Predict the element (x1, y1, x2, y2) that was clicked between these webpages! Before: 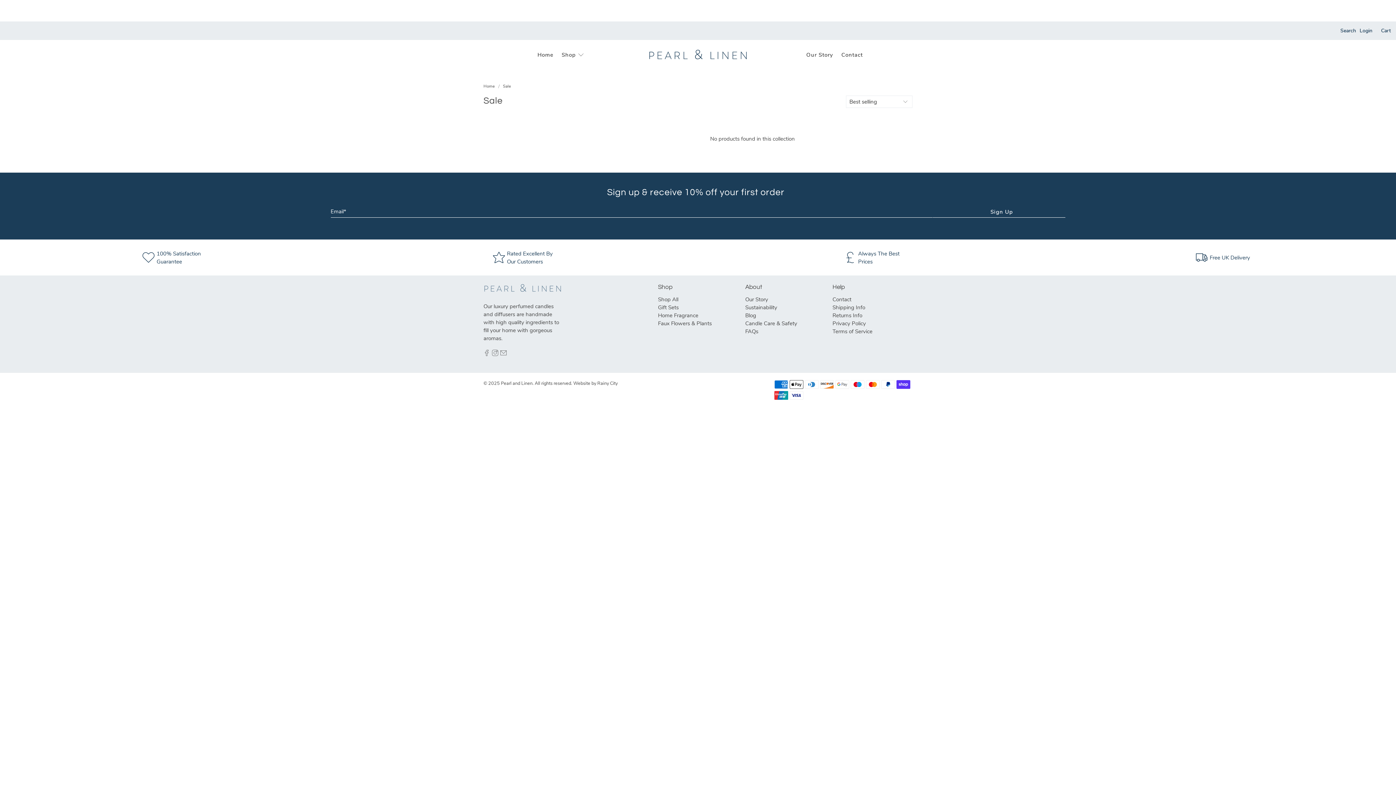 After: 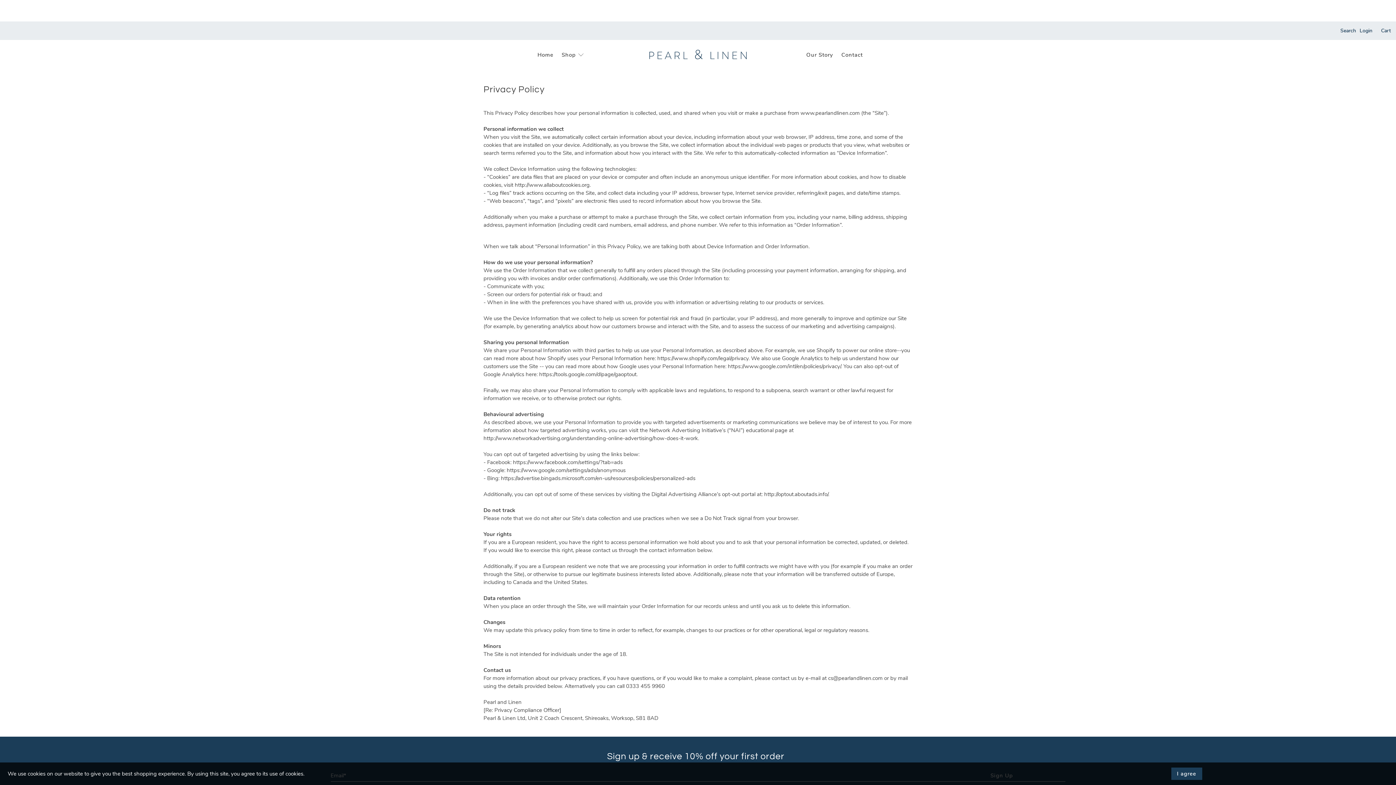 Action: label: Privacy Policy bbox: (832, 320, 866, 327)